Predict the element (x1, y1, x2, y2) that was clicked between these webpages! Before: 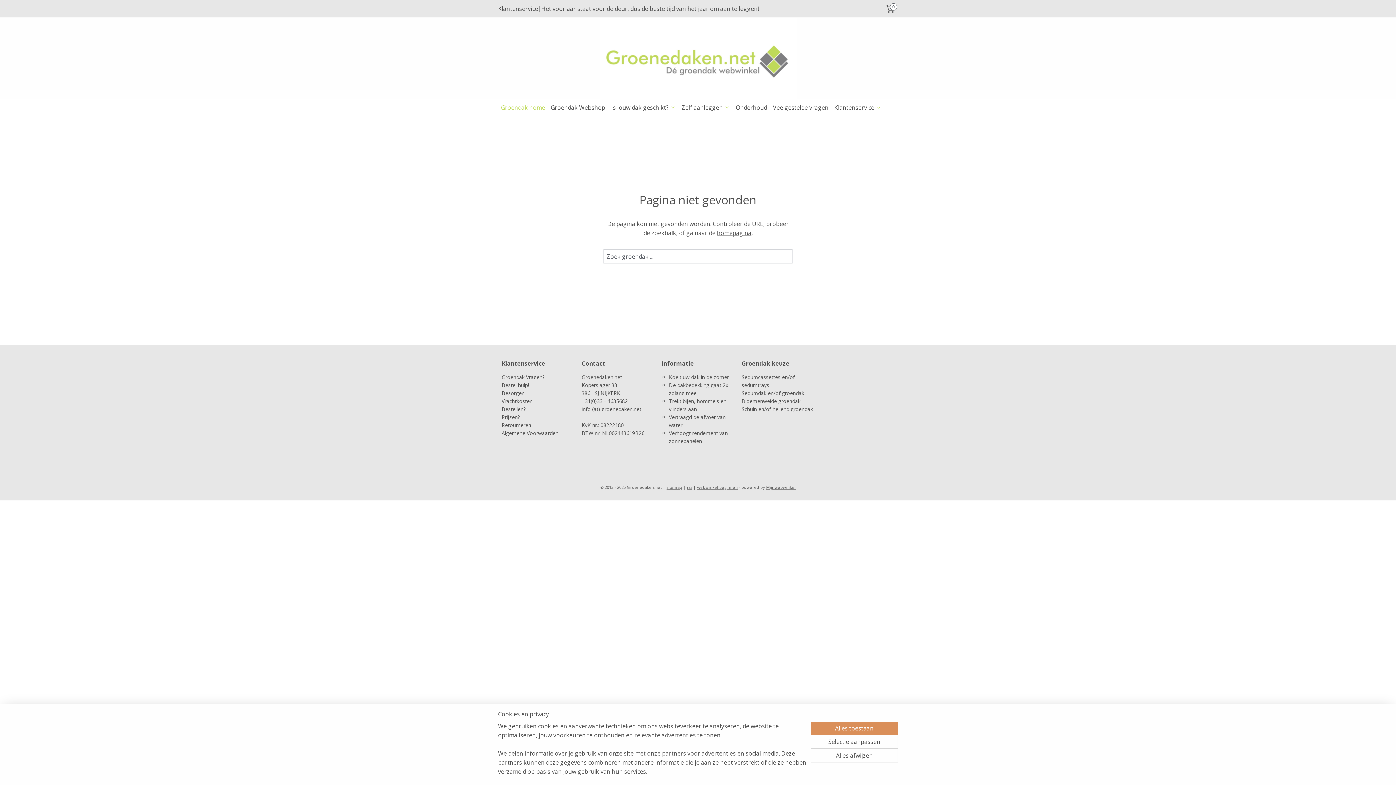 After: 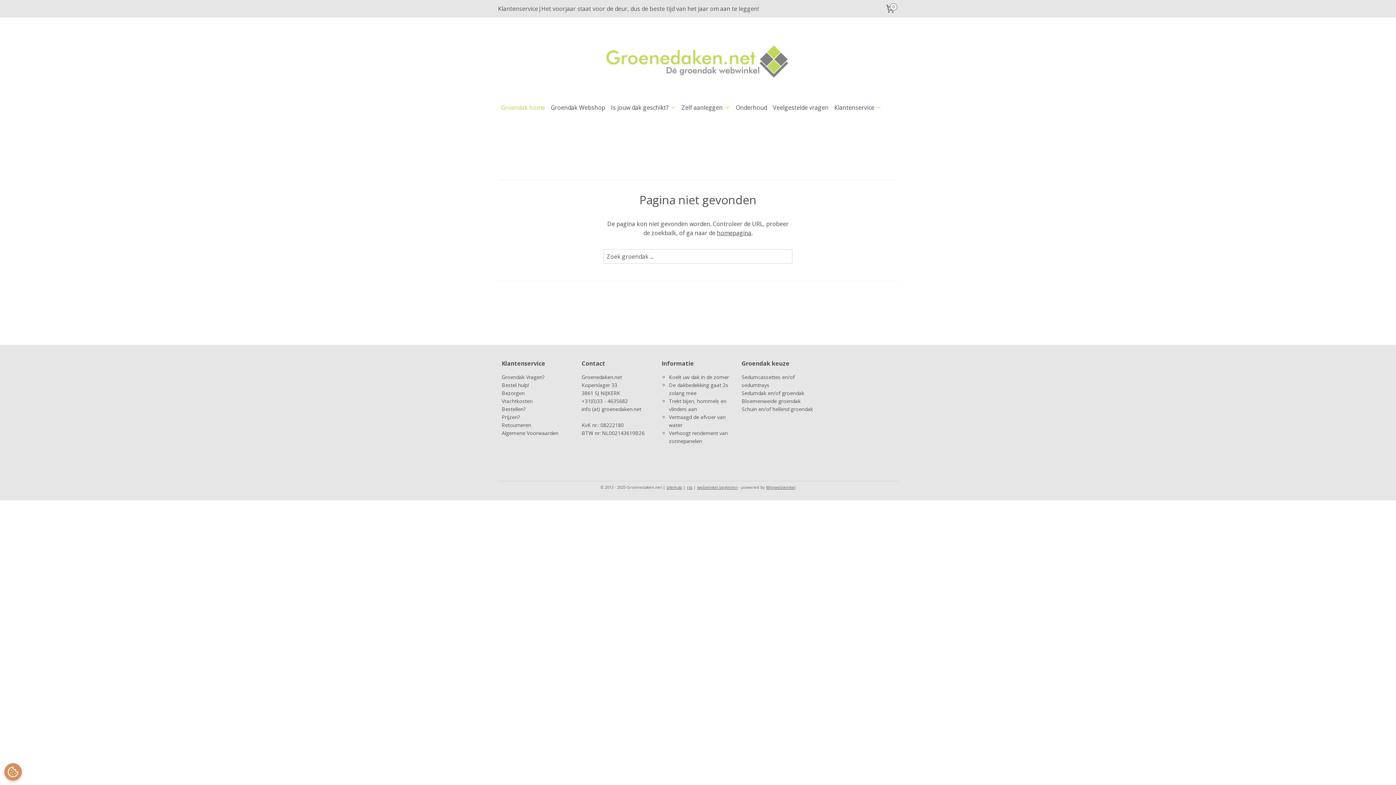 Action: label: Alles toestaan bbox: (810, 722, 898, 735)